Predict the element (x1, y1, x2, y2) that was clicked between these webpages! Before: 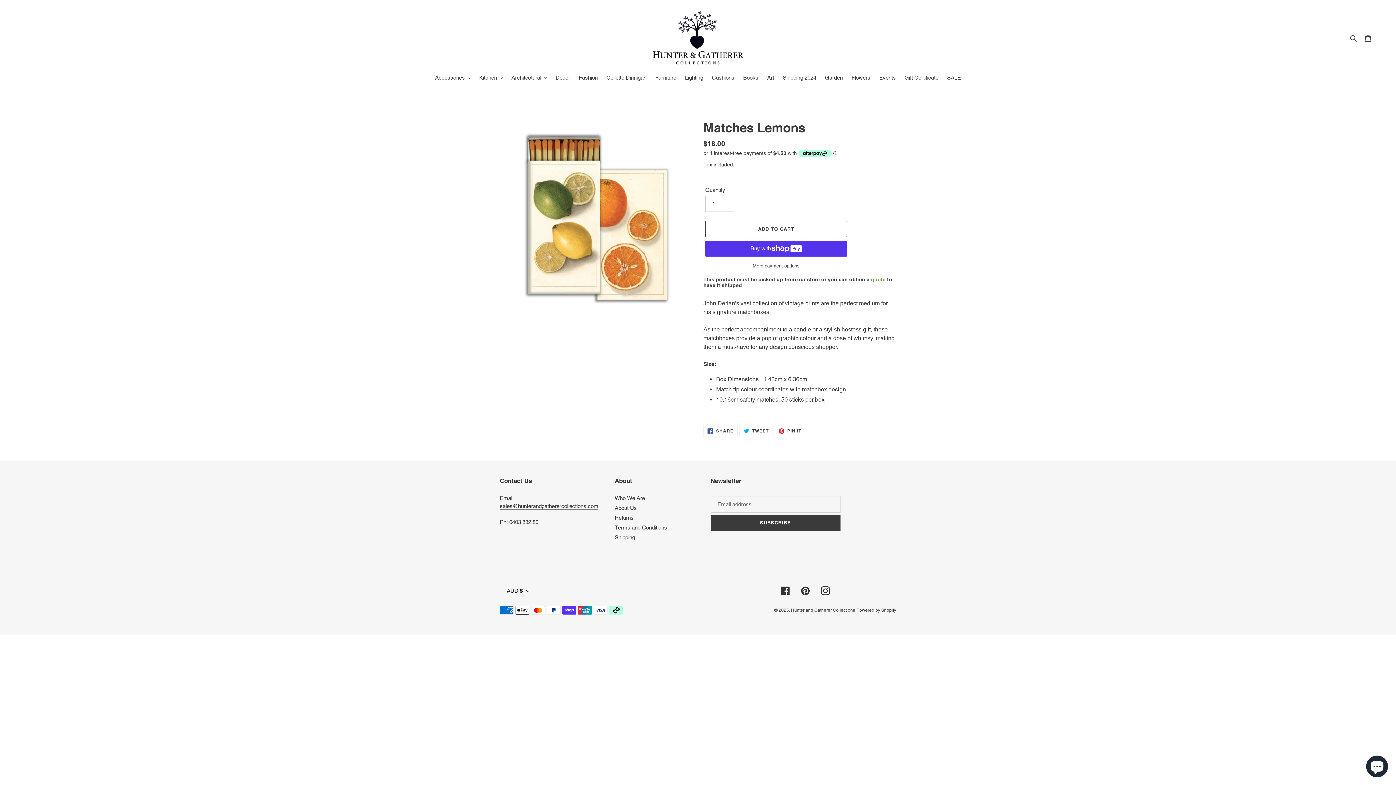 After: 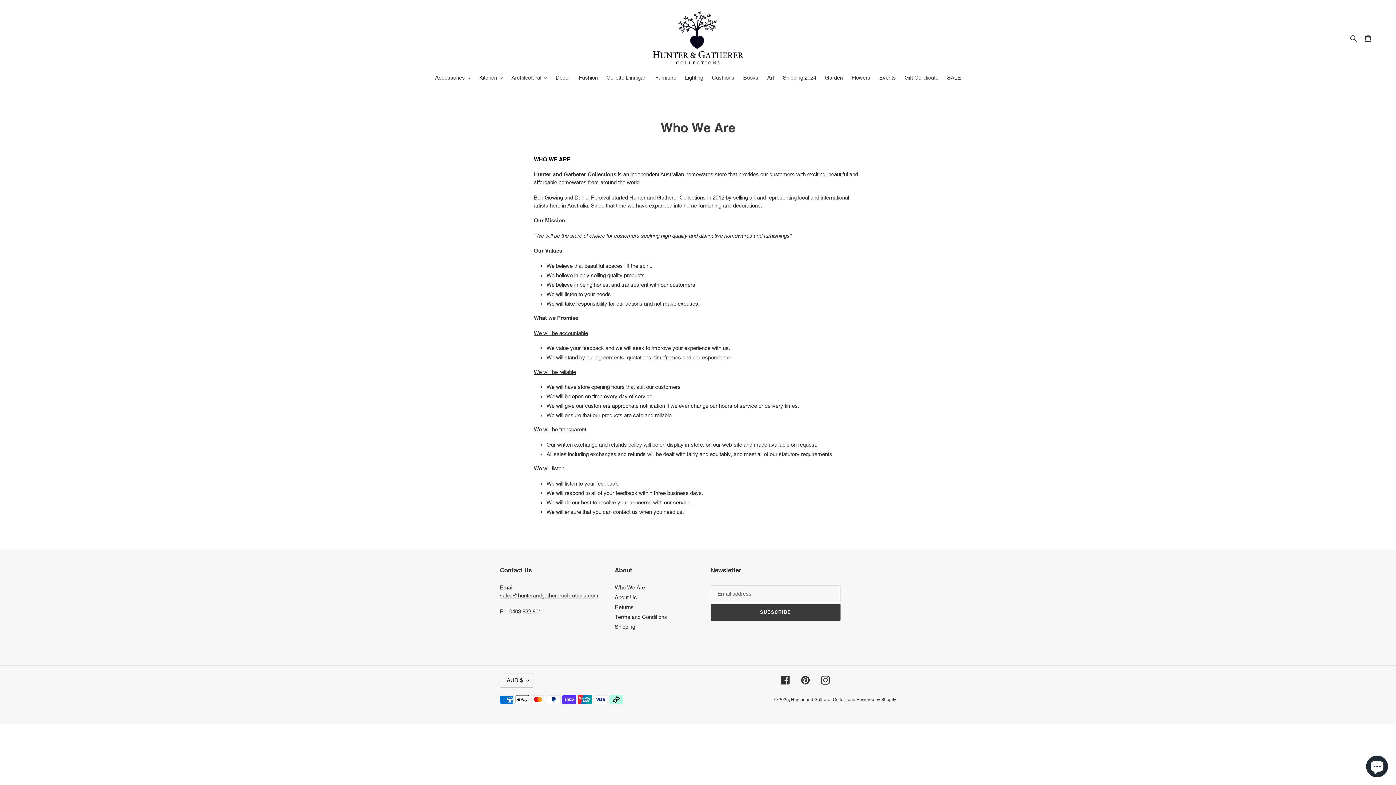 Action: label: Who We Are bbox: (614, 495, 645, 501)